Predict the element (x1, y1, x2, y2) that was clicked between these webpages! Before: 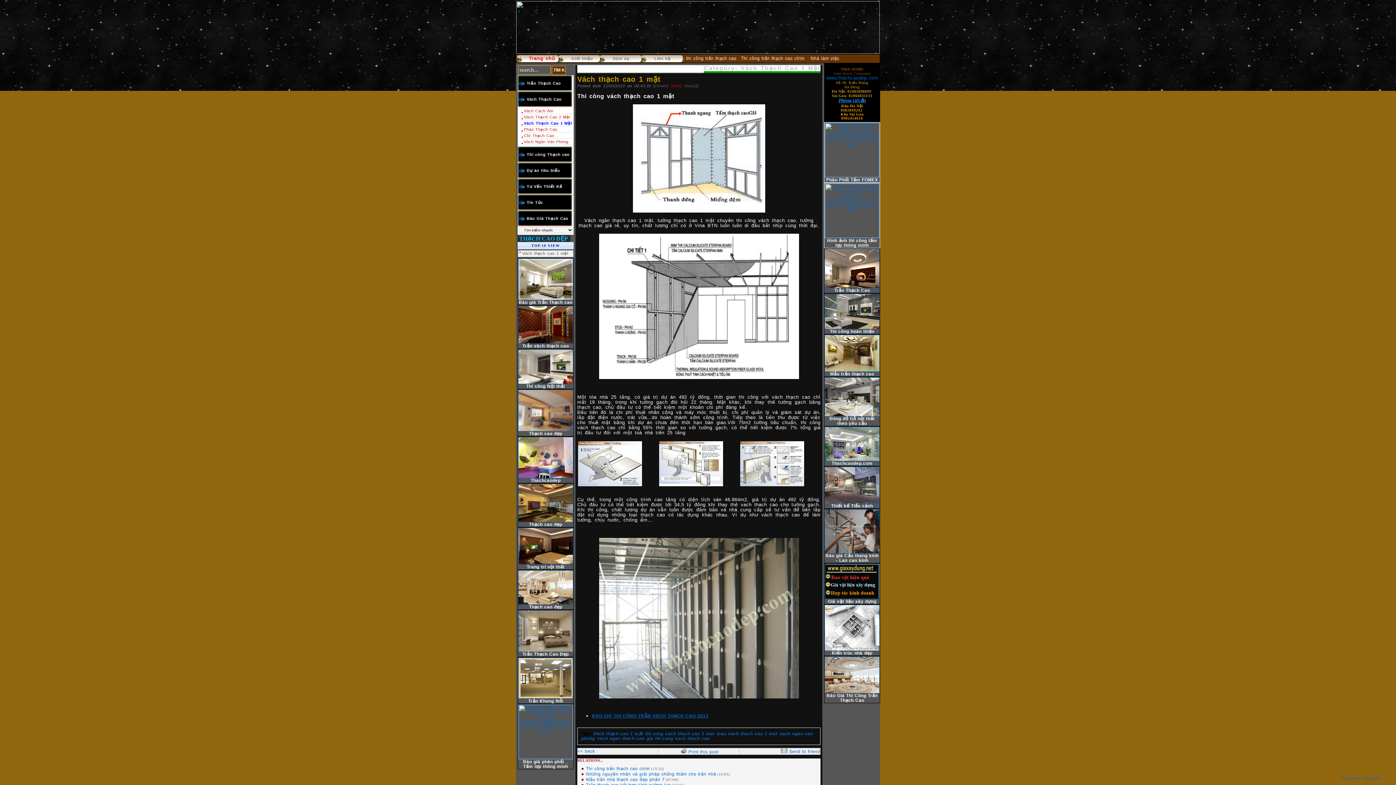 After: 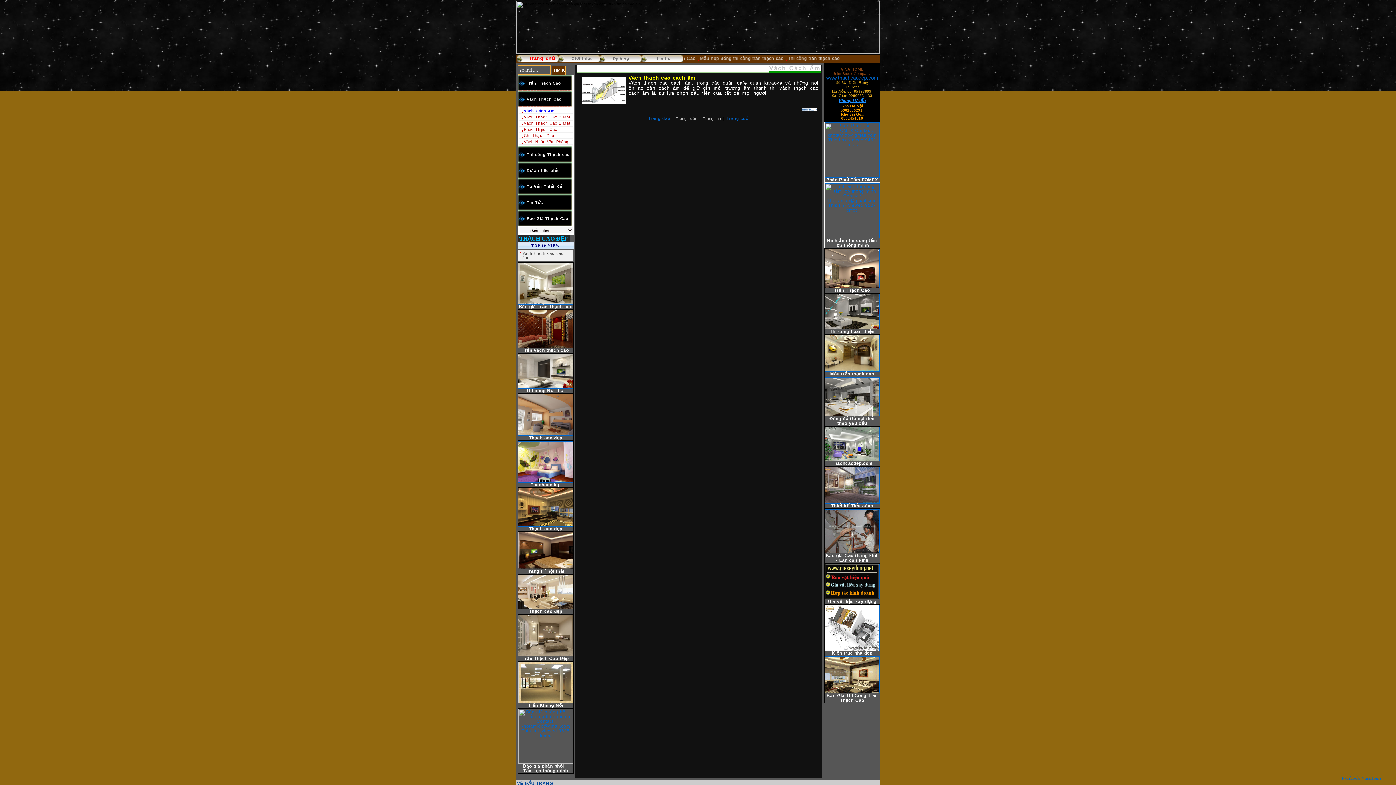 Action: label: Vách Cách Âm bbox: (524, 108, 553, 113)